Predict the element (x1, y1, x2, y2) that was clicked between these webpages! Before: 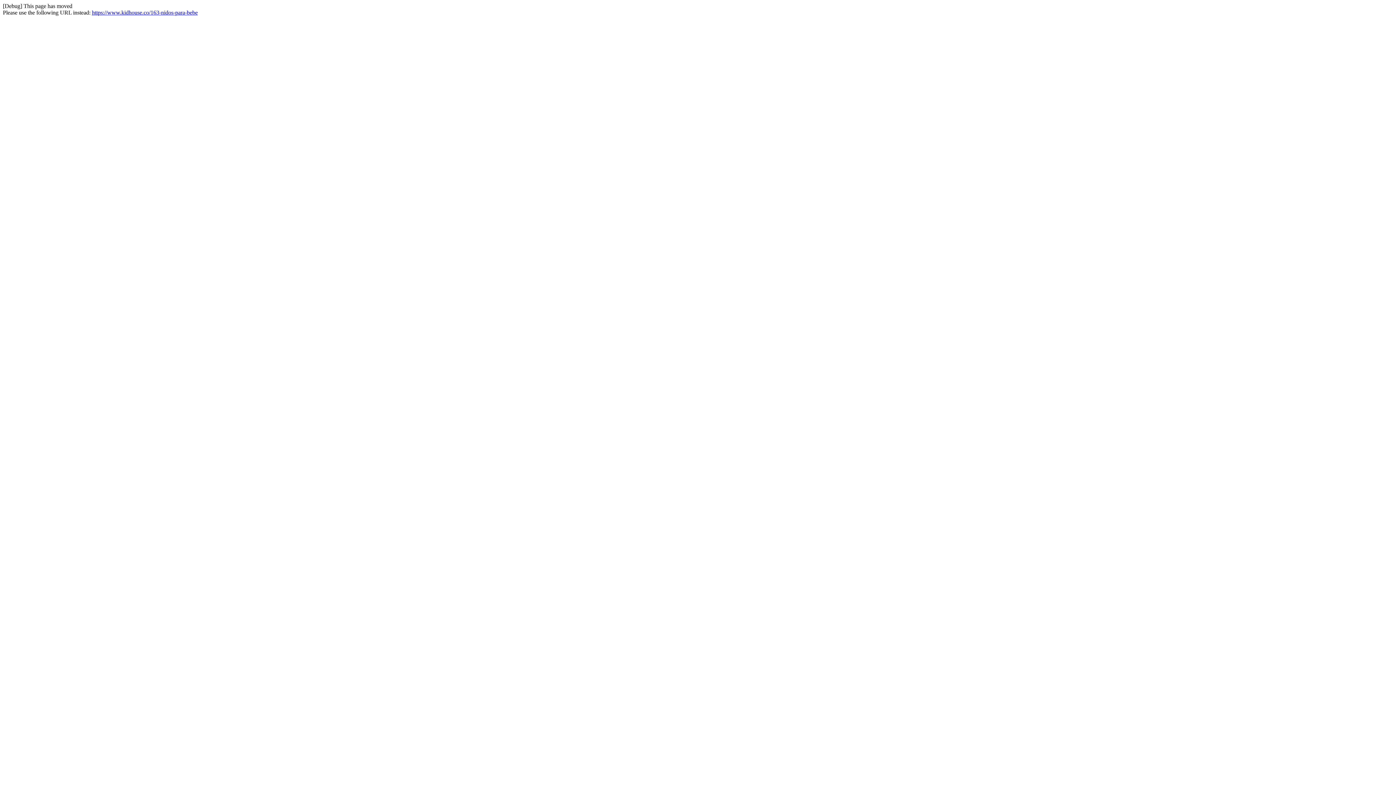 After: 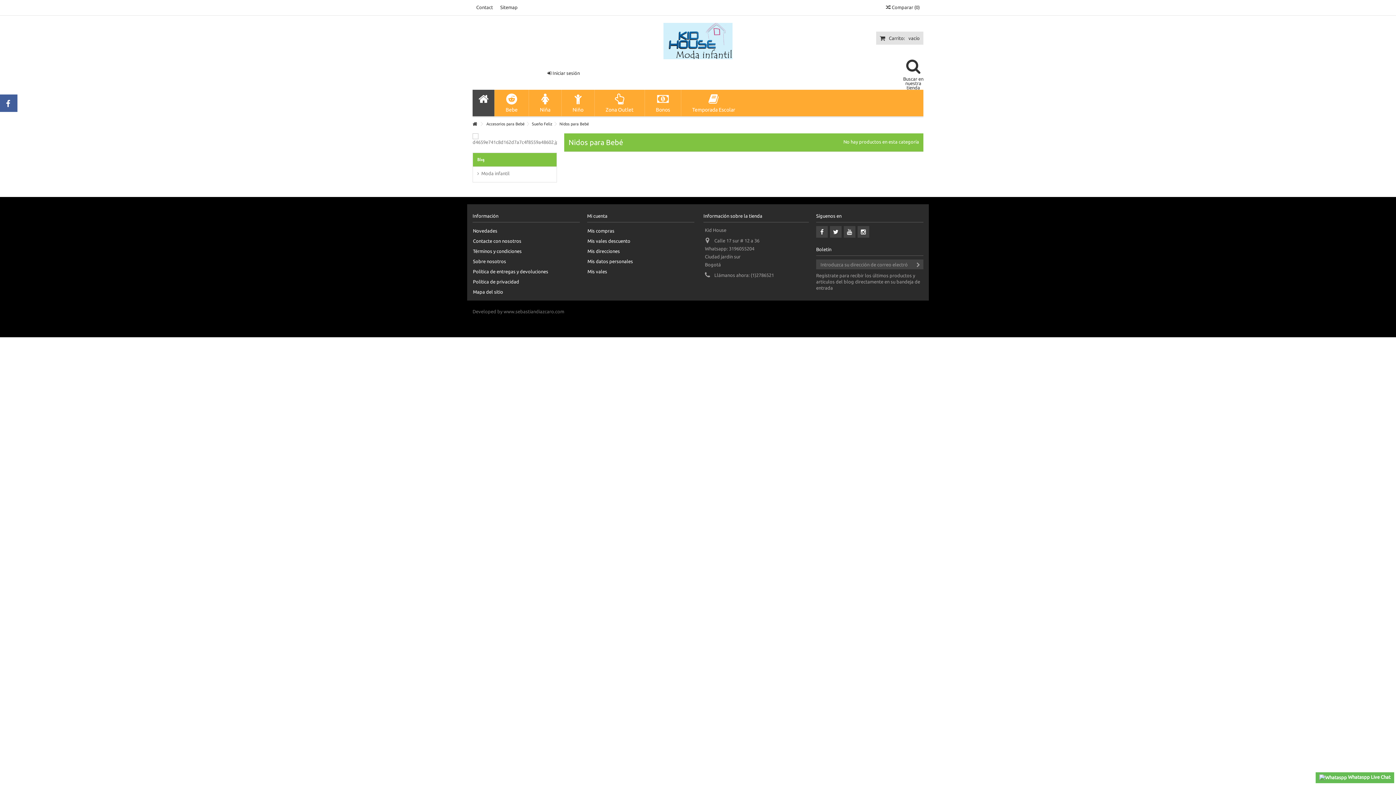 Action: bbox: (92, 9, 197, 15) label: https://www.kidhouse.co/163-nidos-para-bebe